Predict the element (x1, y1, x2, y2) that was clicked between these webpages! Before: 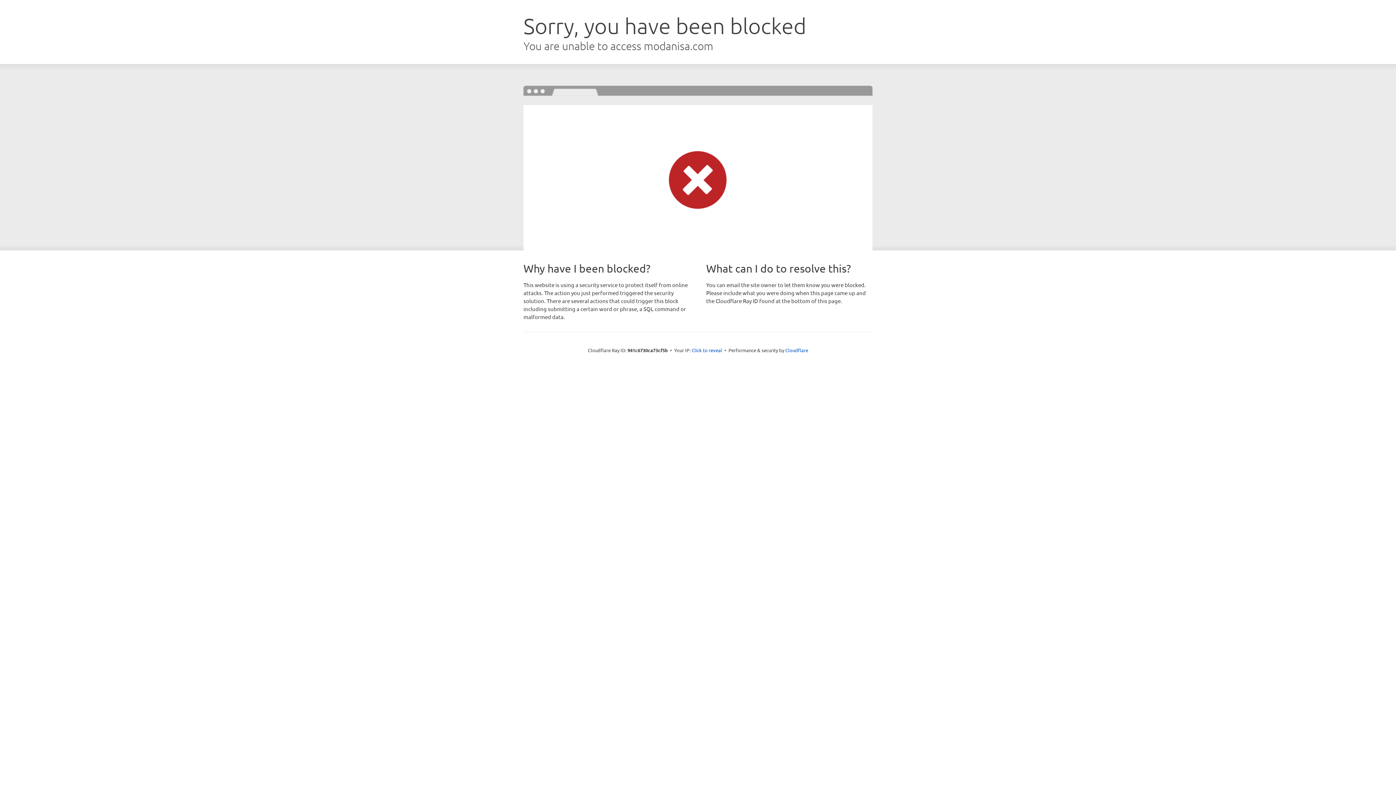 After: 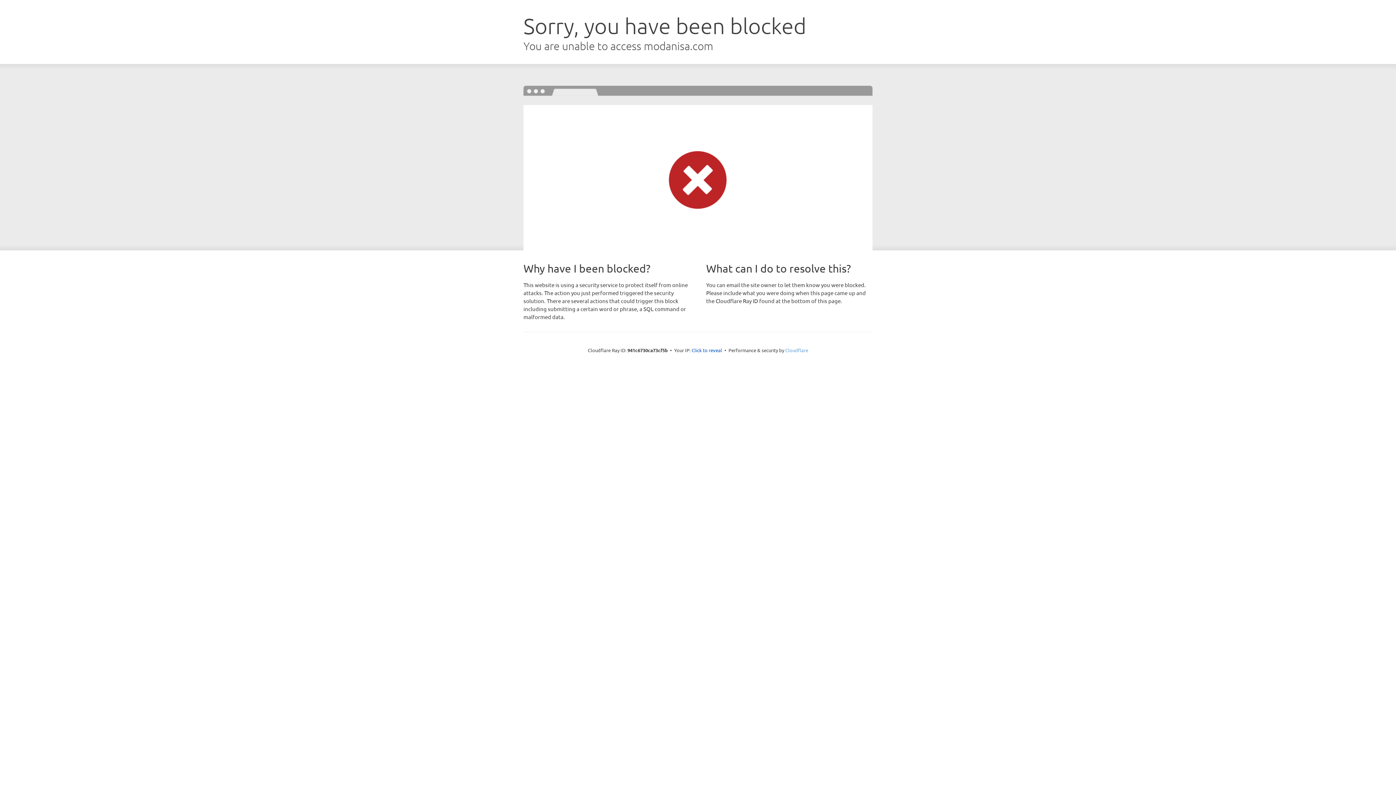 Action: label: Cloudflare bbox: (785, 347, 808, 353)